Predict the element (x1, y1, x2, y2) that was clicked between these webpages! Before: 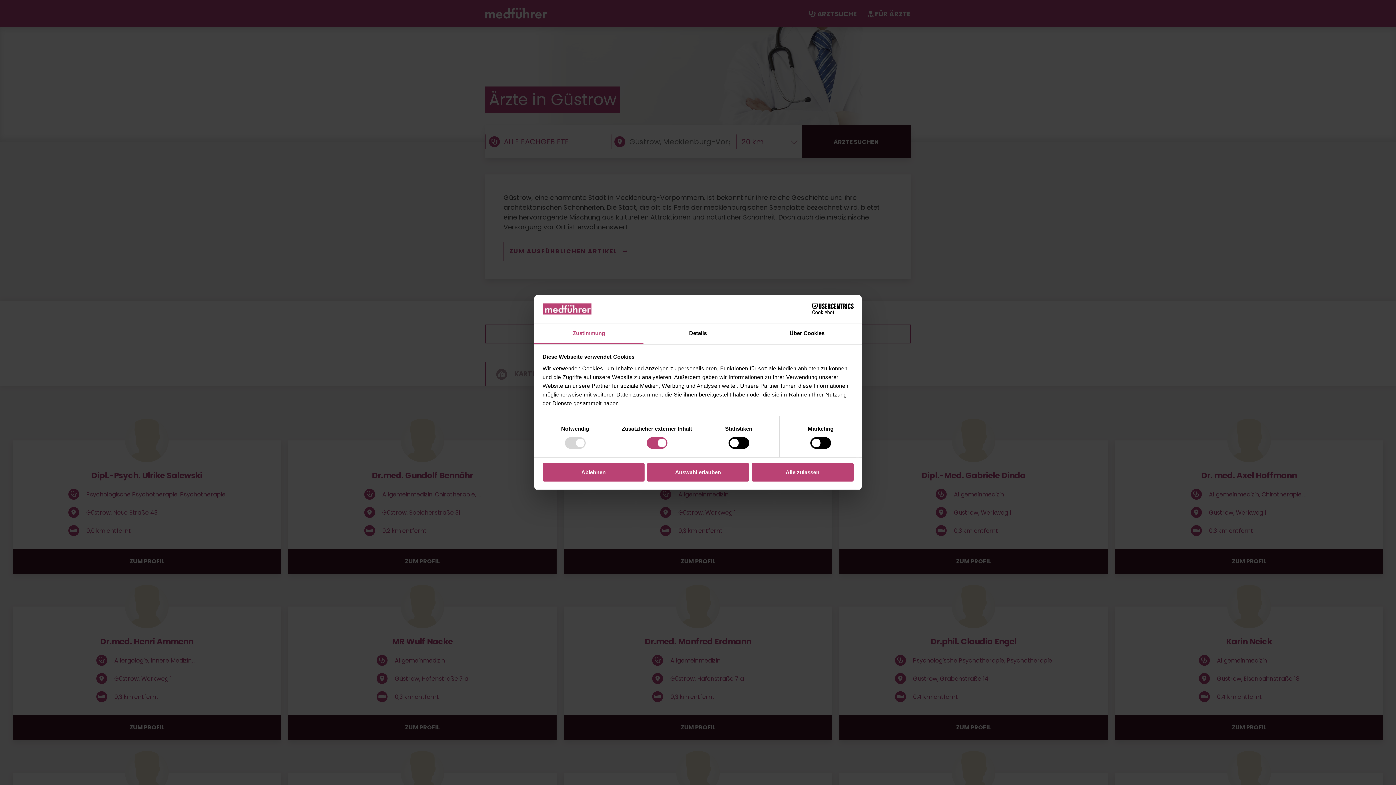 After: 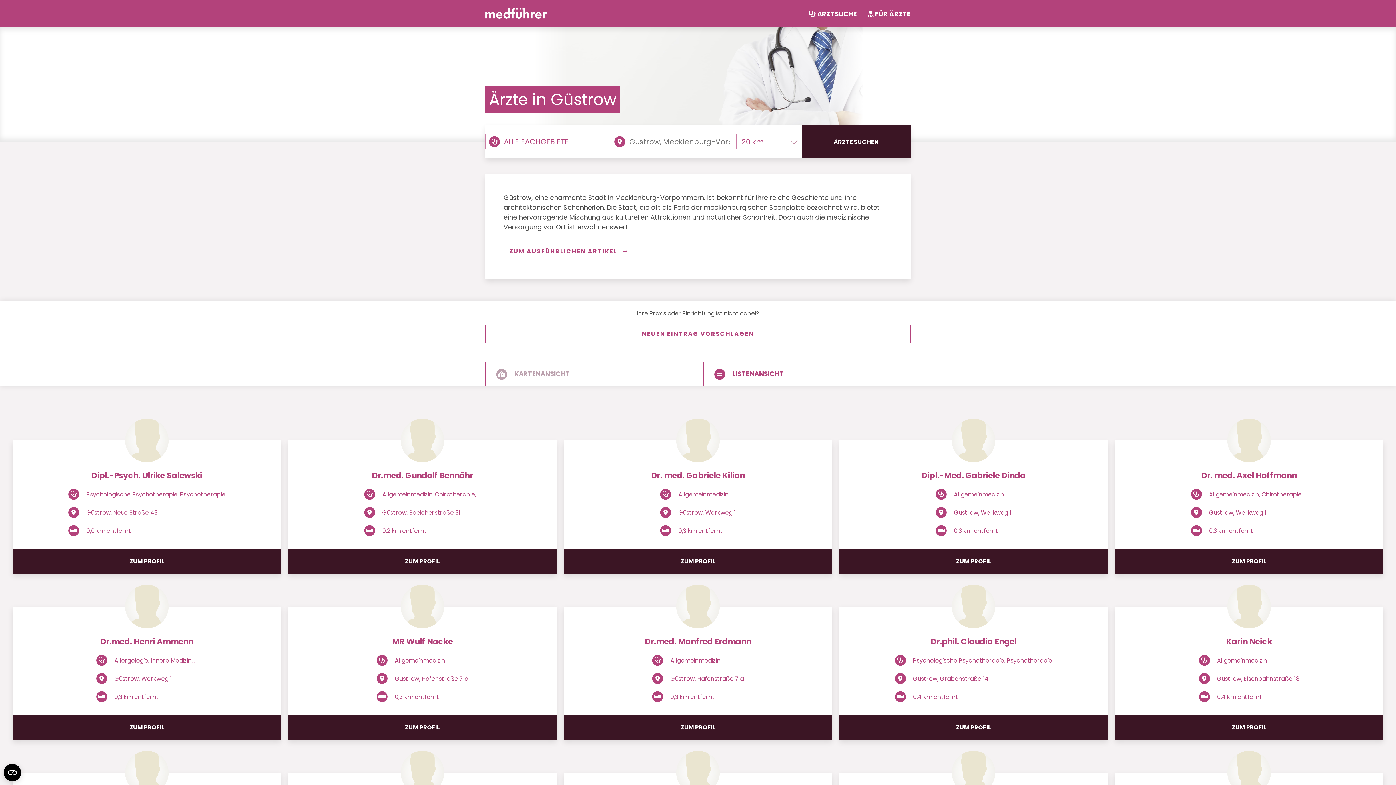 Action: bbox: (751, 463, 853, 481) label: Alle zulassen